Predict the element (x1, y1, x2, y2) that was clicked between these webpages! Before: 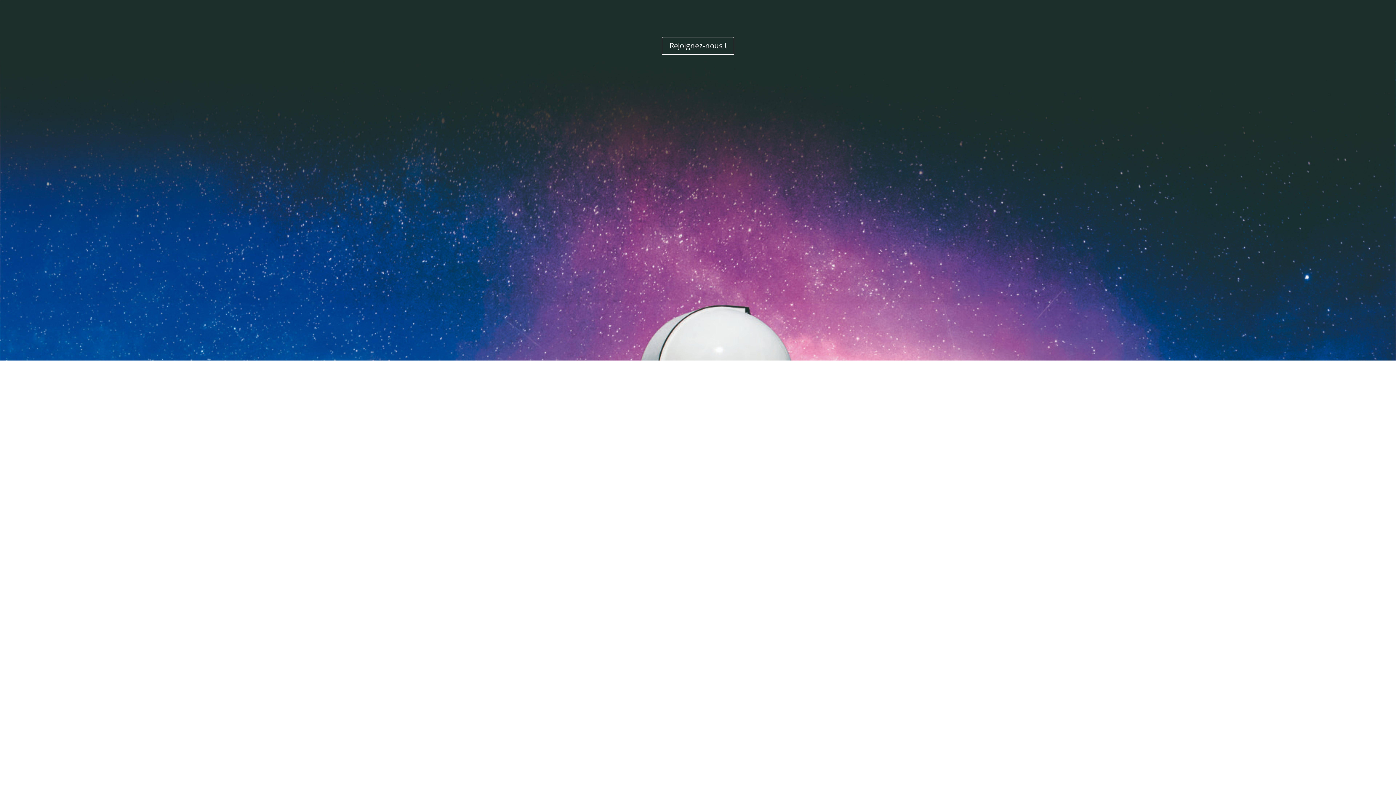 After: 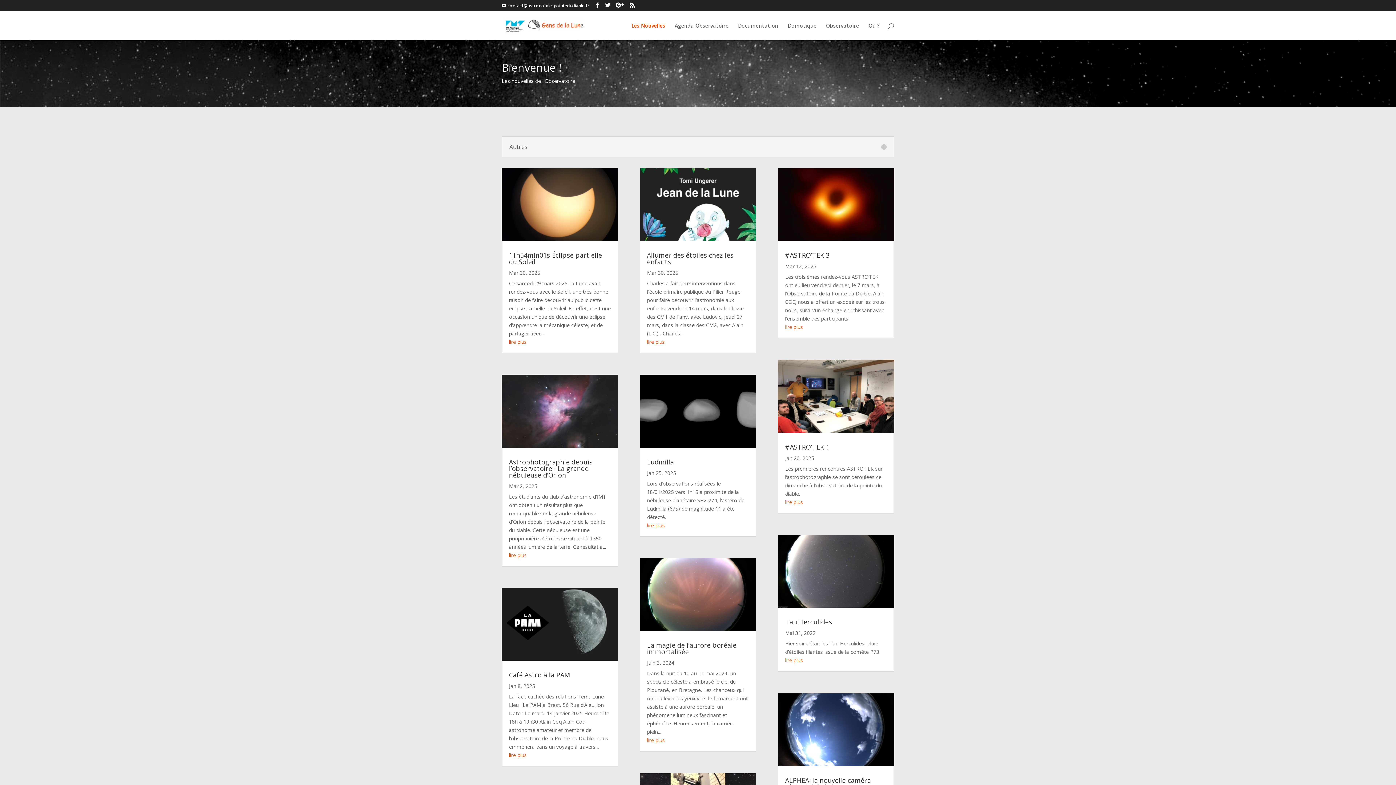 Action: bbox: (661, 36, 734, 54) label: Rejoignez-nous !